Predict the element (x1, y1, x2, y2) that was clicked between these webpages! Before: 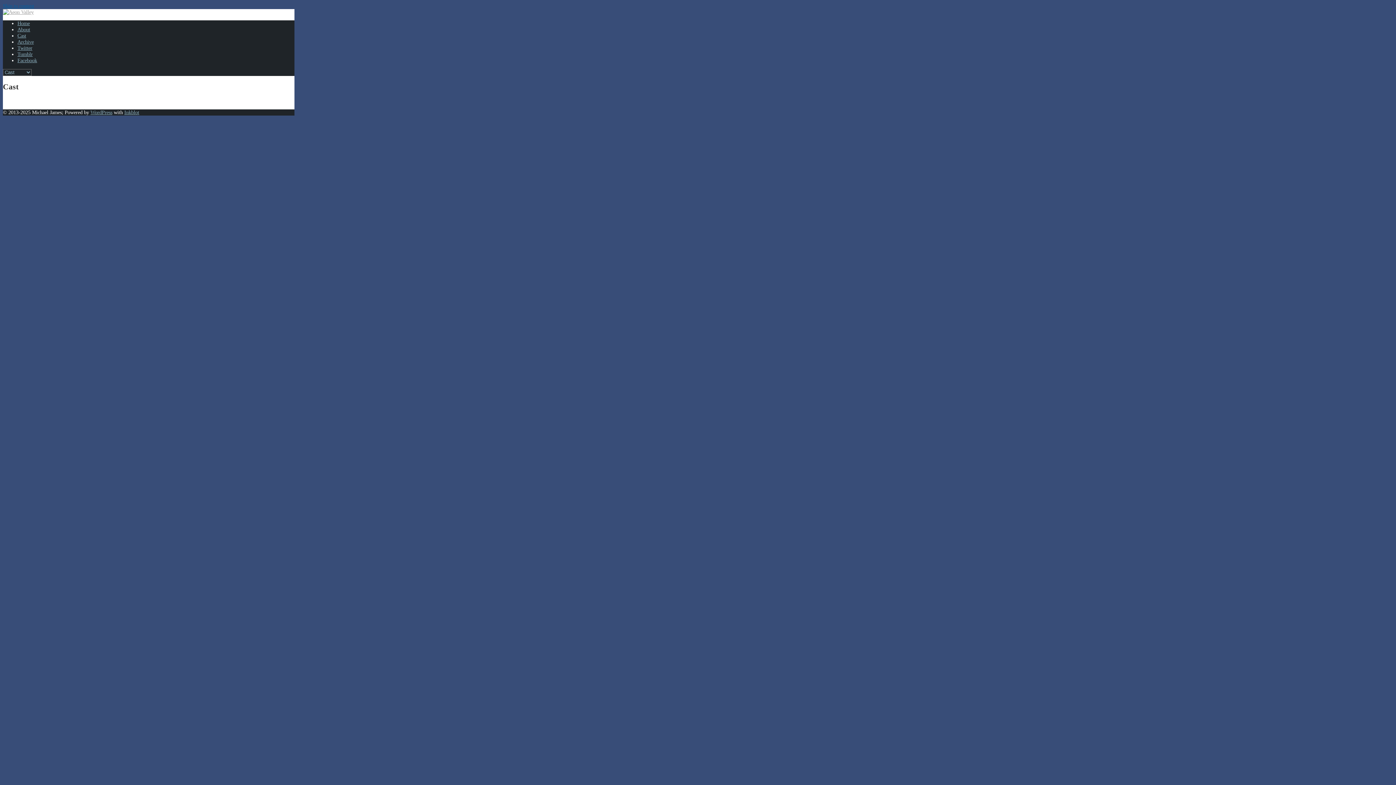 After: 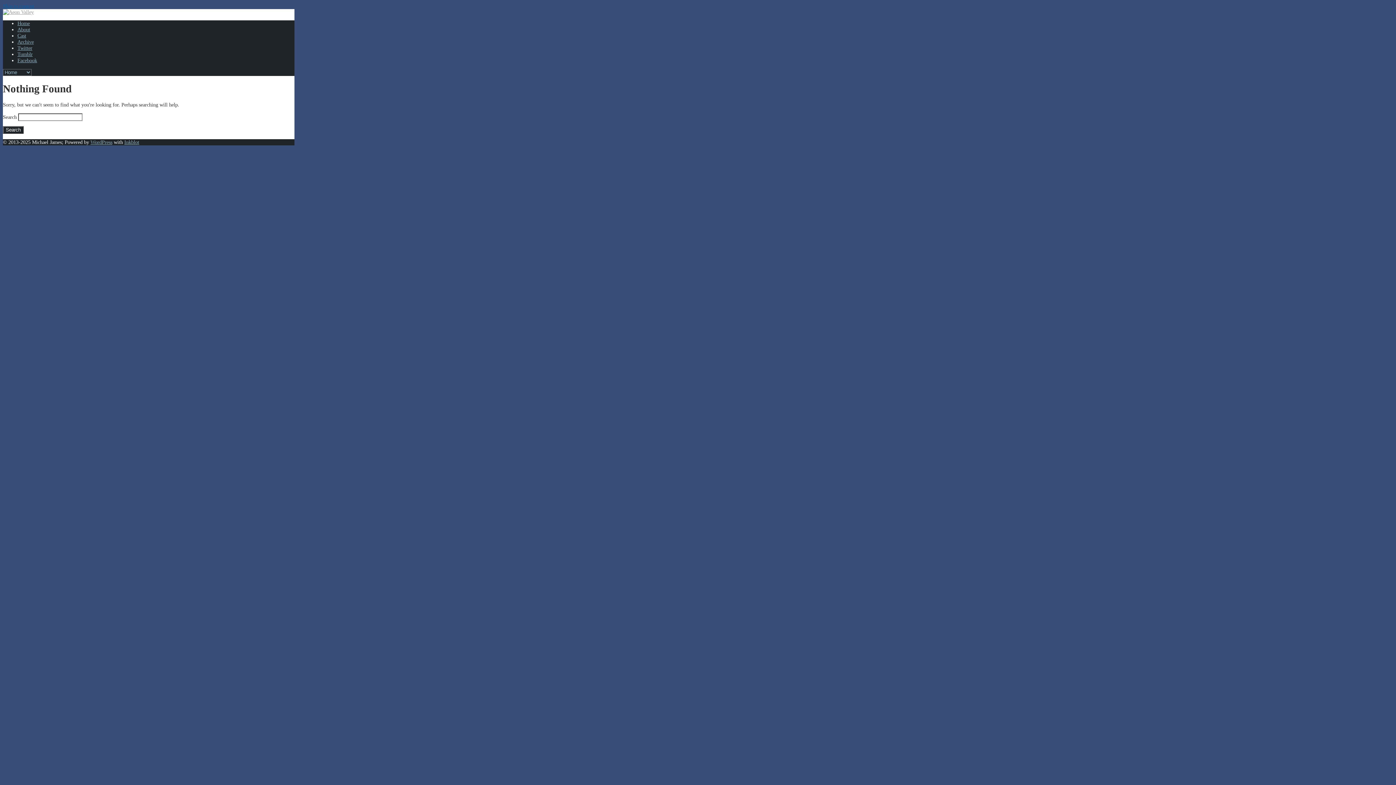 Action: bbox: (17, 26, 30, 32) label: About